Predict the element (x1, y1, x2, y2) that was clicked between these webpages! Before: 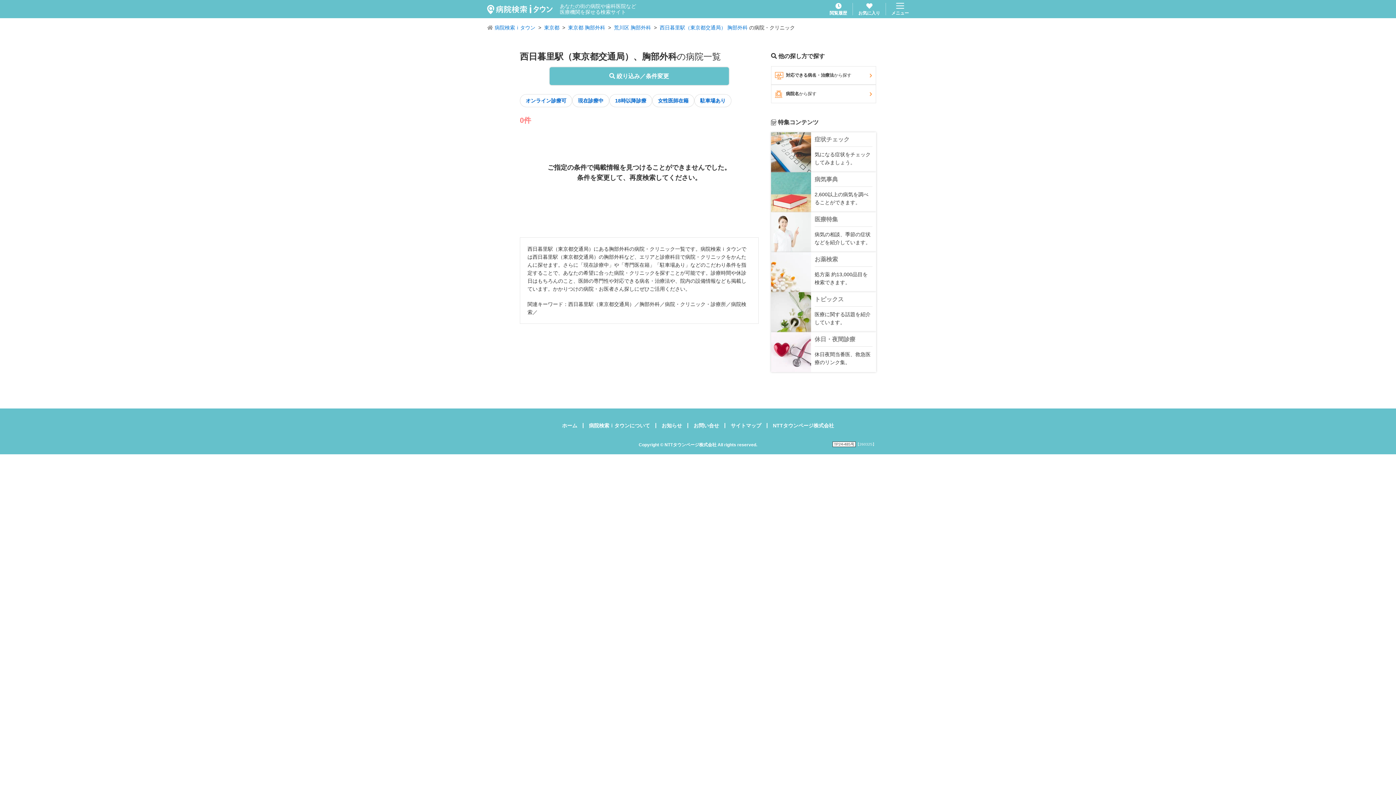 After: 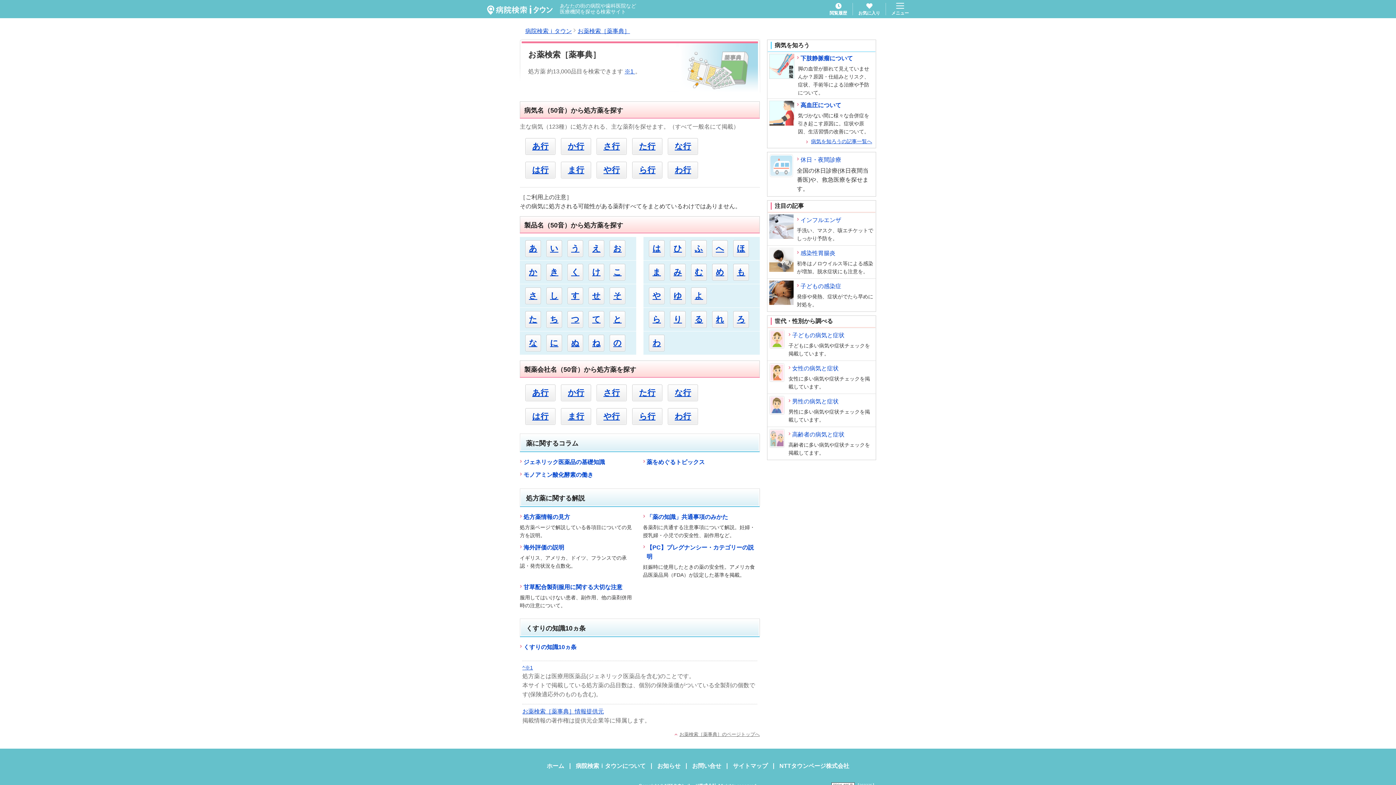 Action: label: お薬検索

処方薬 約13,000品目を検索できます。 bbox: (771, 252, 876, 292)